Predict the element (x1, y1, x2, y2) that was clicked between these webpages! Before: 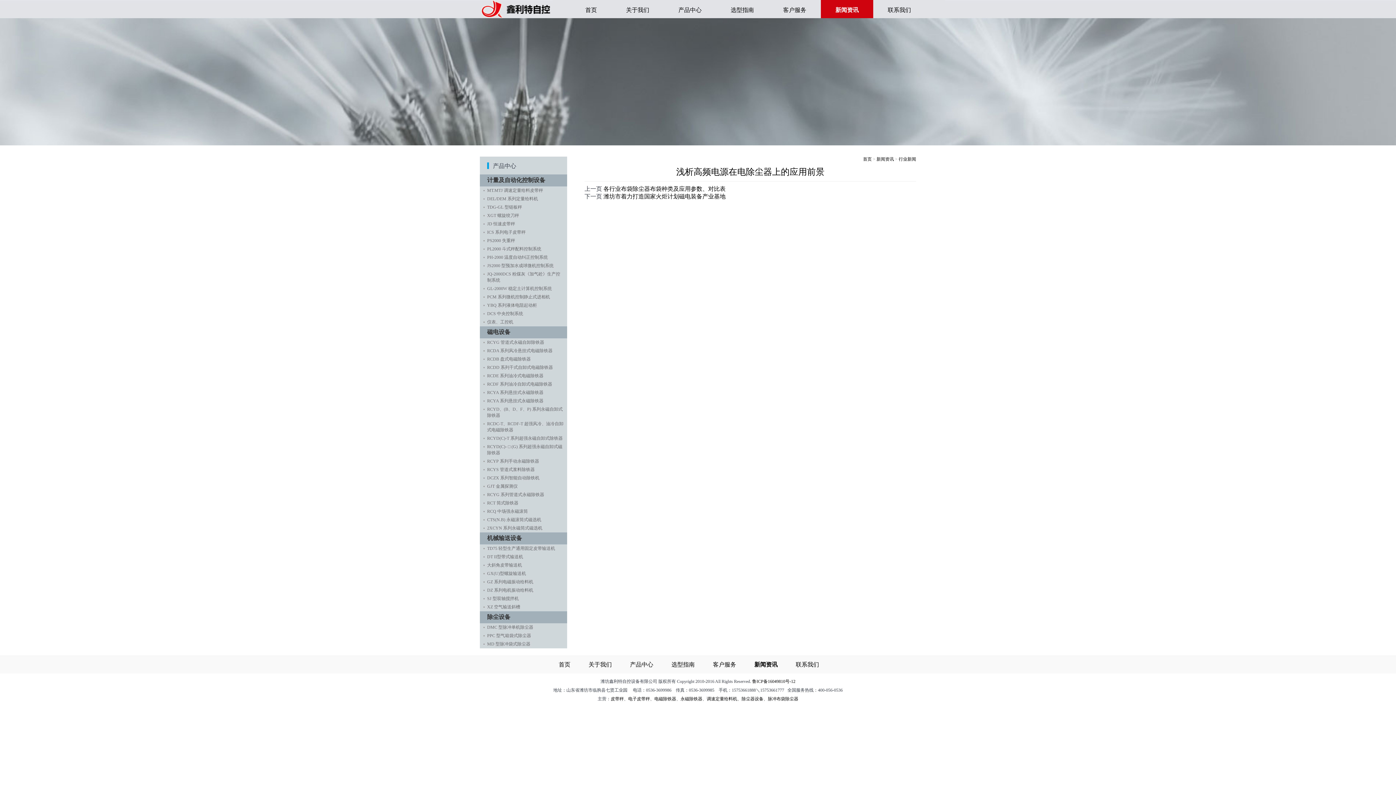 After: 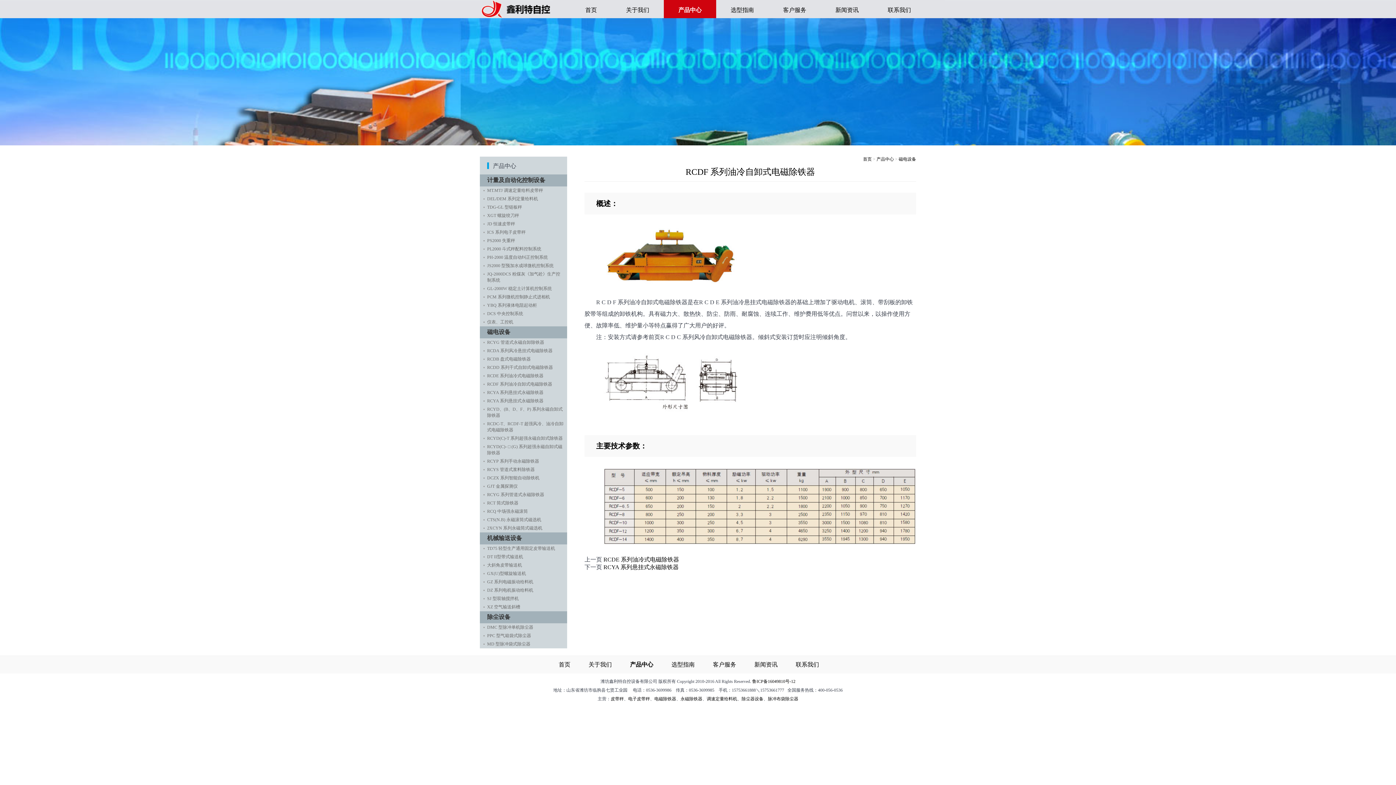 Action: label: RCDF 系列油冷自卸式电磁除铁器 bbox: (480, 380, 567, 388)